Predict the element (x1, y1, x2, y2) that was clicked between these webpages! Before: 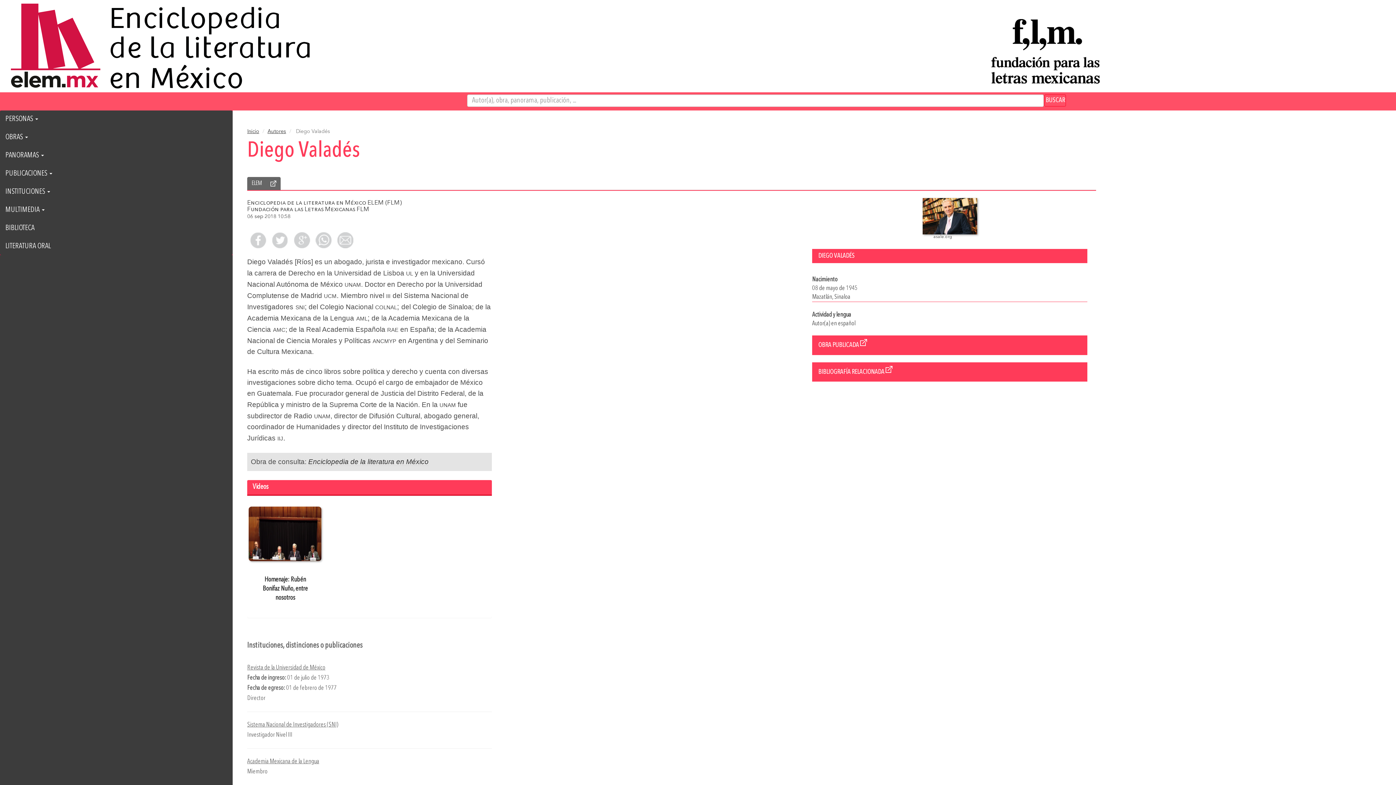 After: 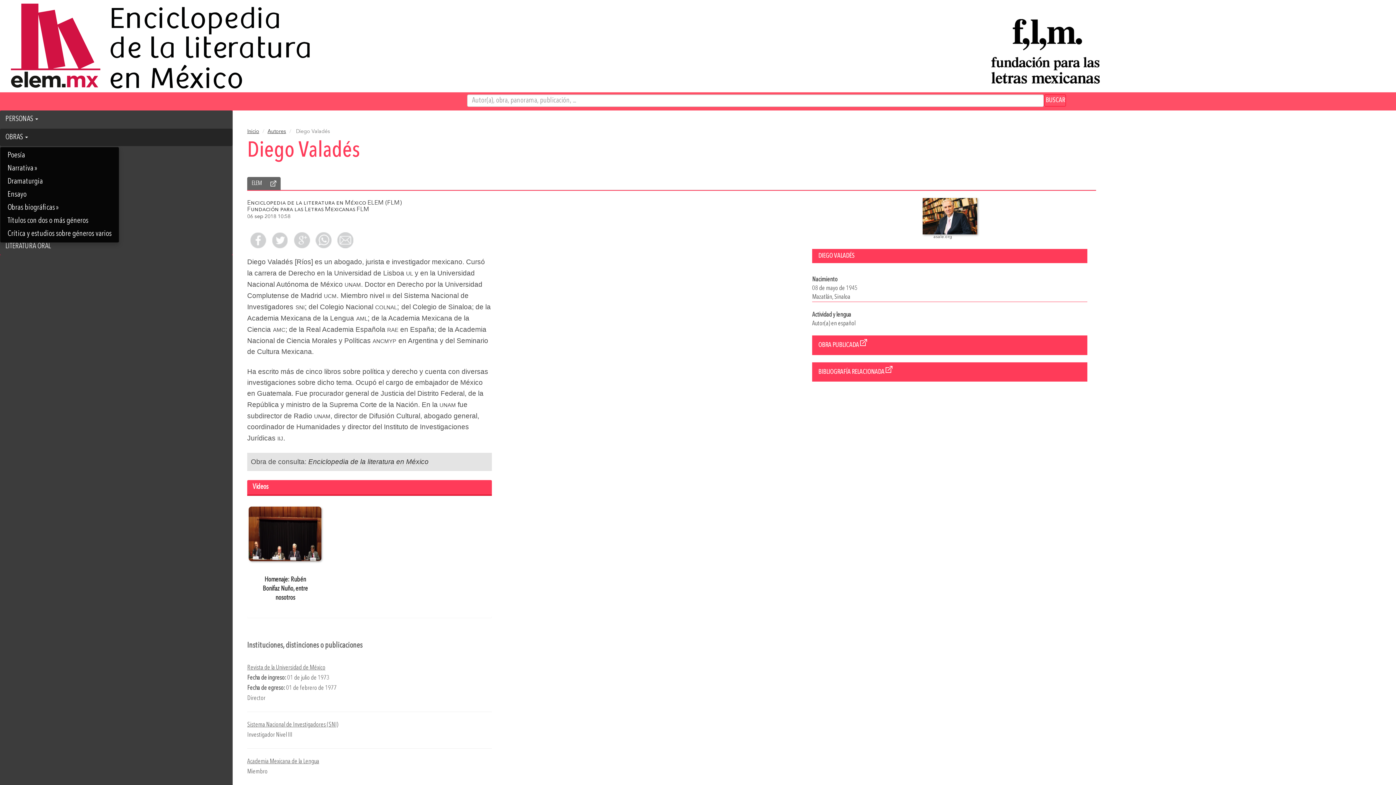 Action: label: OBRAS  bbox: (0, 128, 232, 146)